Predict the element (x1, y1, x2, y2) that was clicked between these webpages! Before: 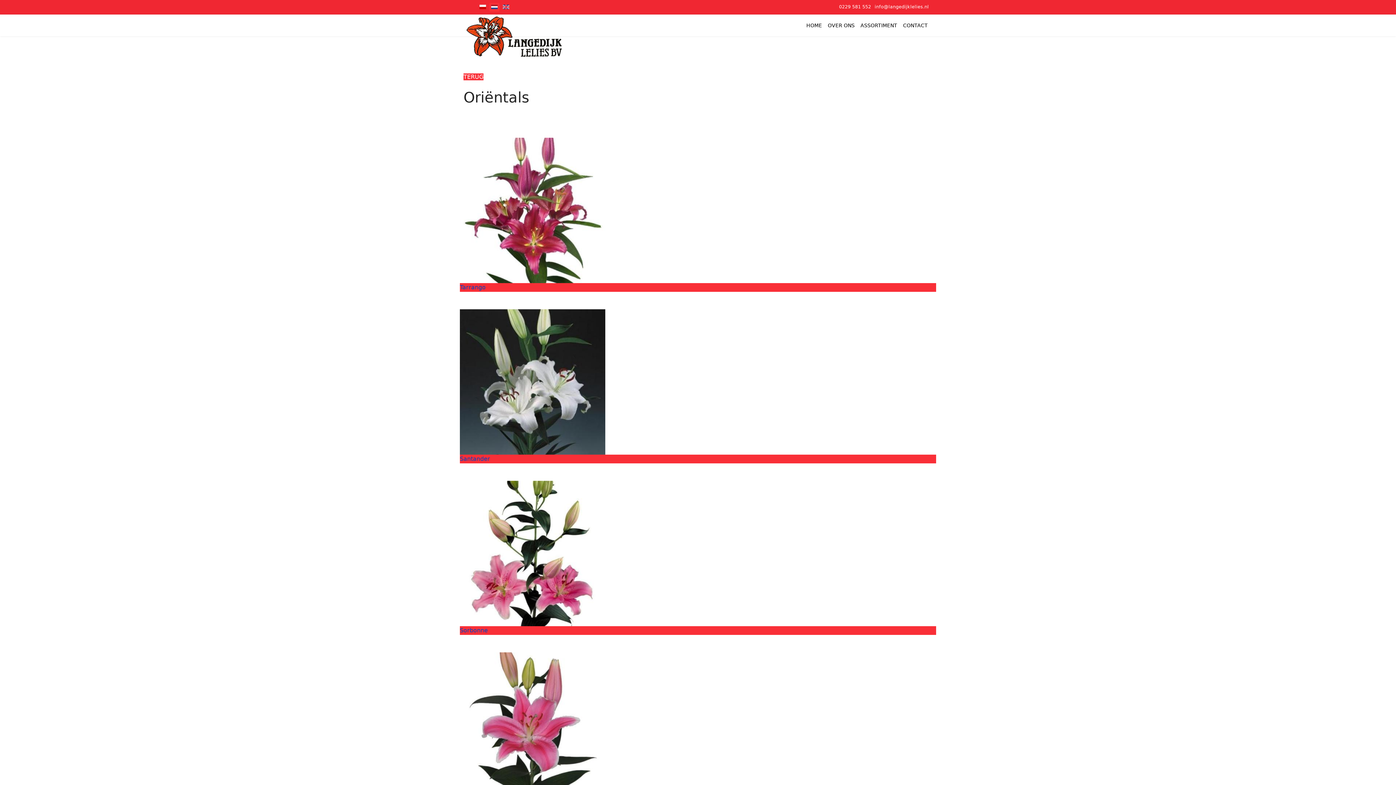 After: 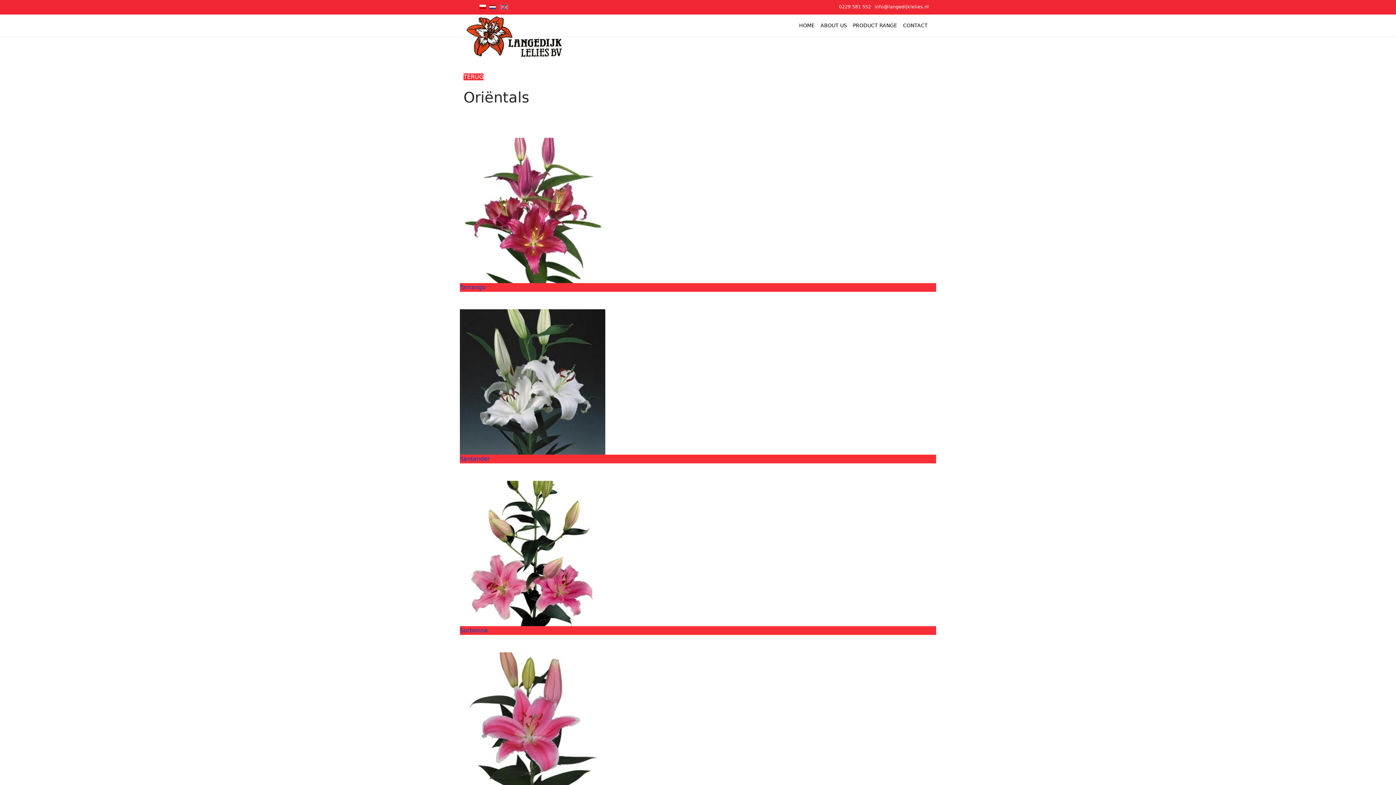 Action: bbox: (502, 3, 509, 9)